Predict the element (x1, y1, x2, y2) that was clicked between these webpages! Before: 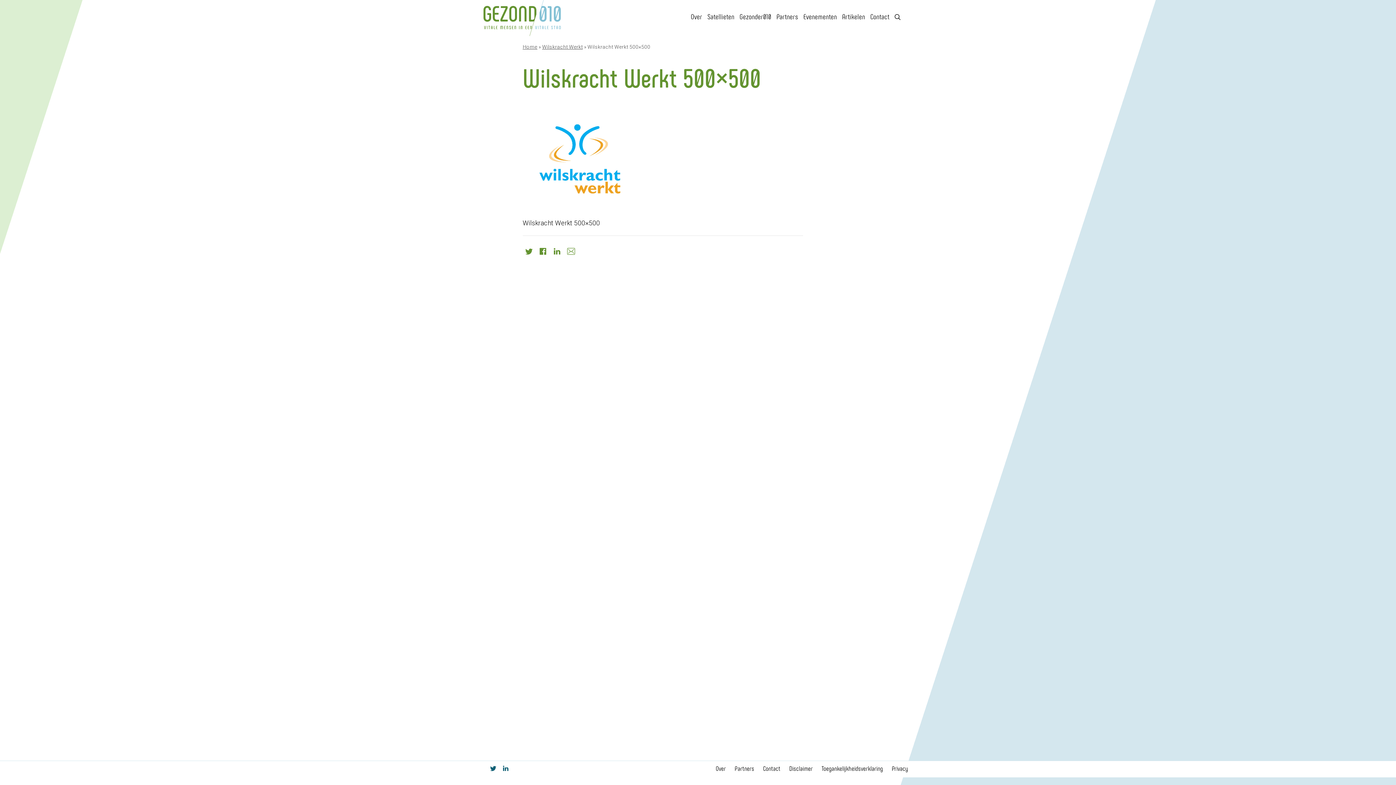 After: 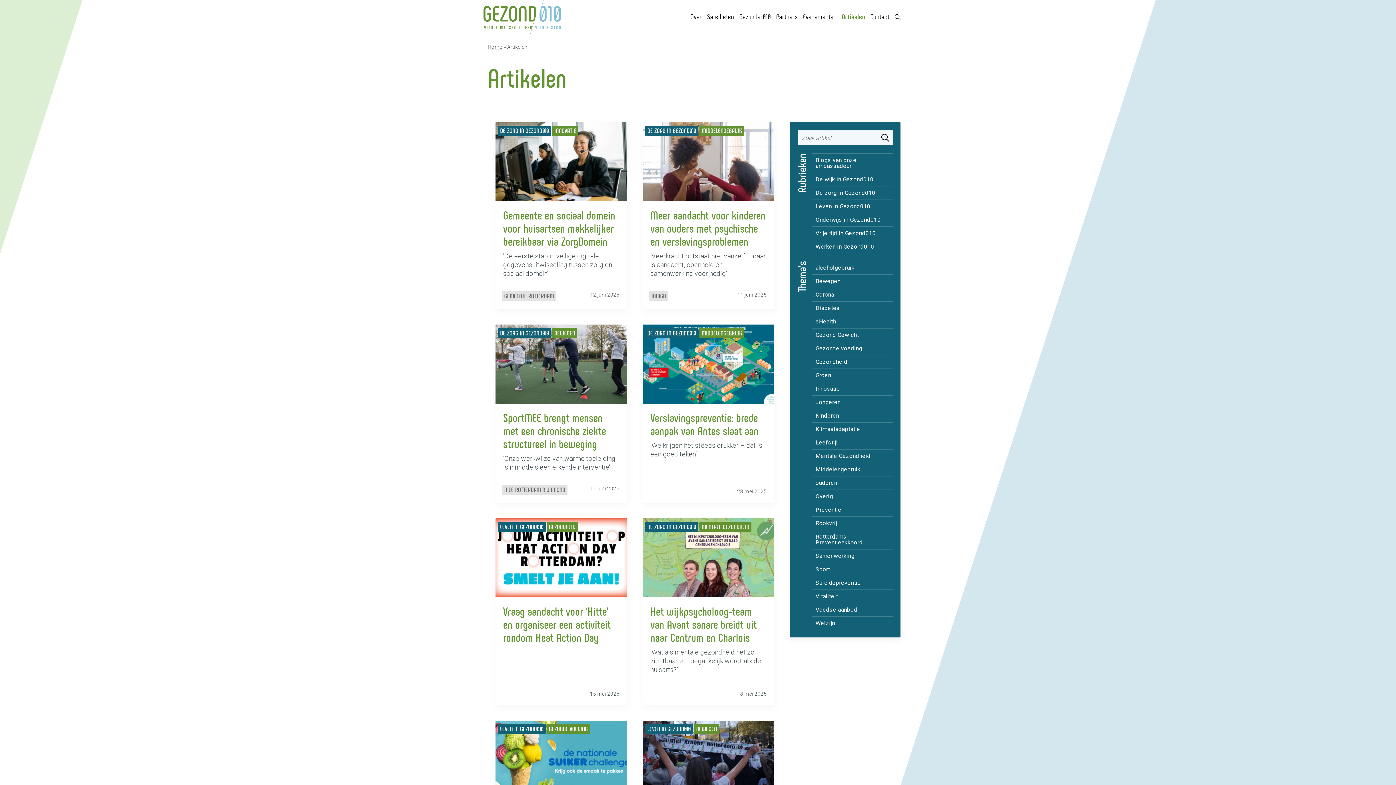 Action: label: Artikelen bbox: (840, 10, 867, 22)